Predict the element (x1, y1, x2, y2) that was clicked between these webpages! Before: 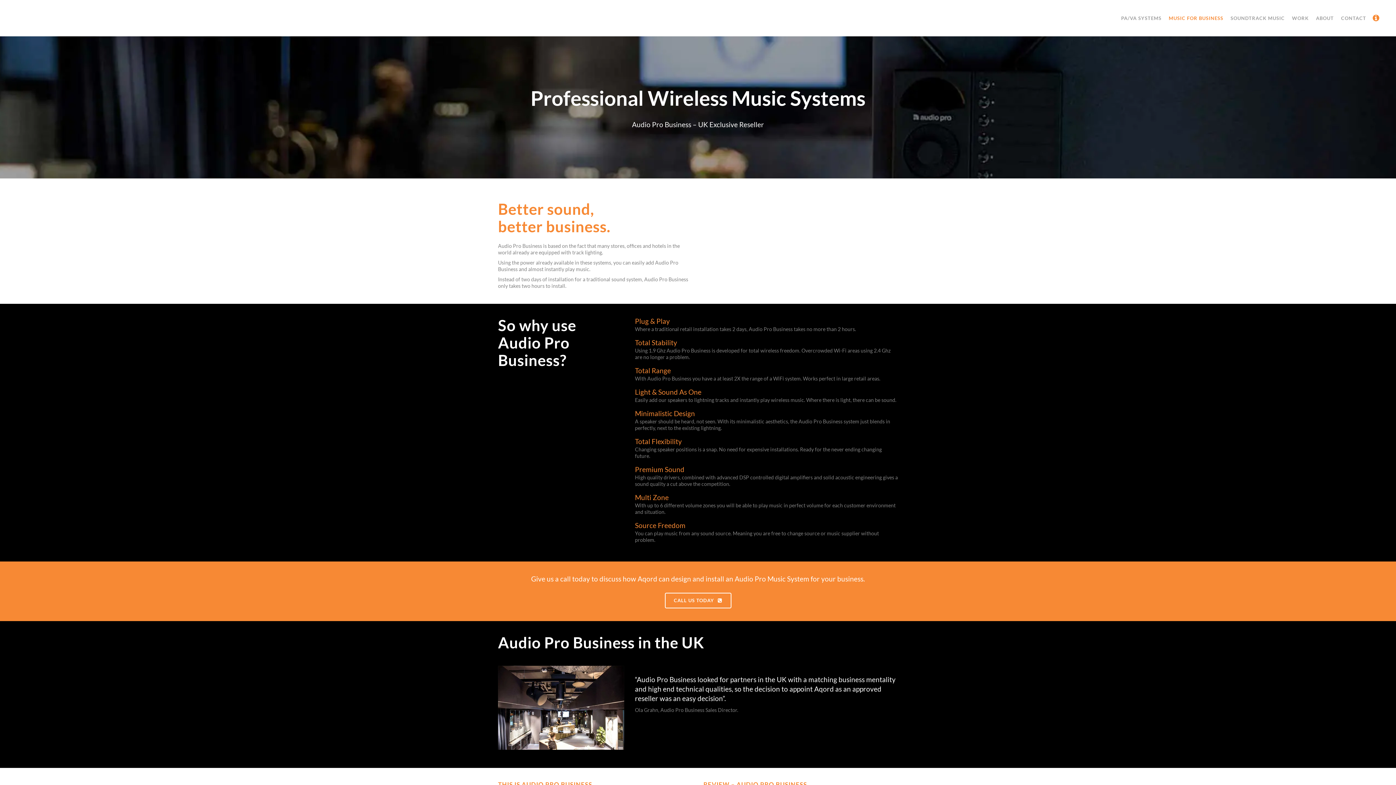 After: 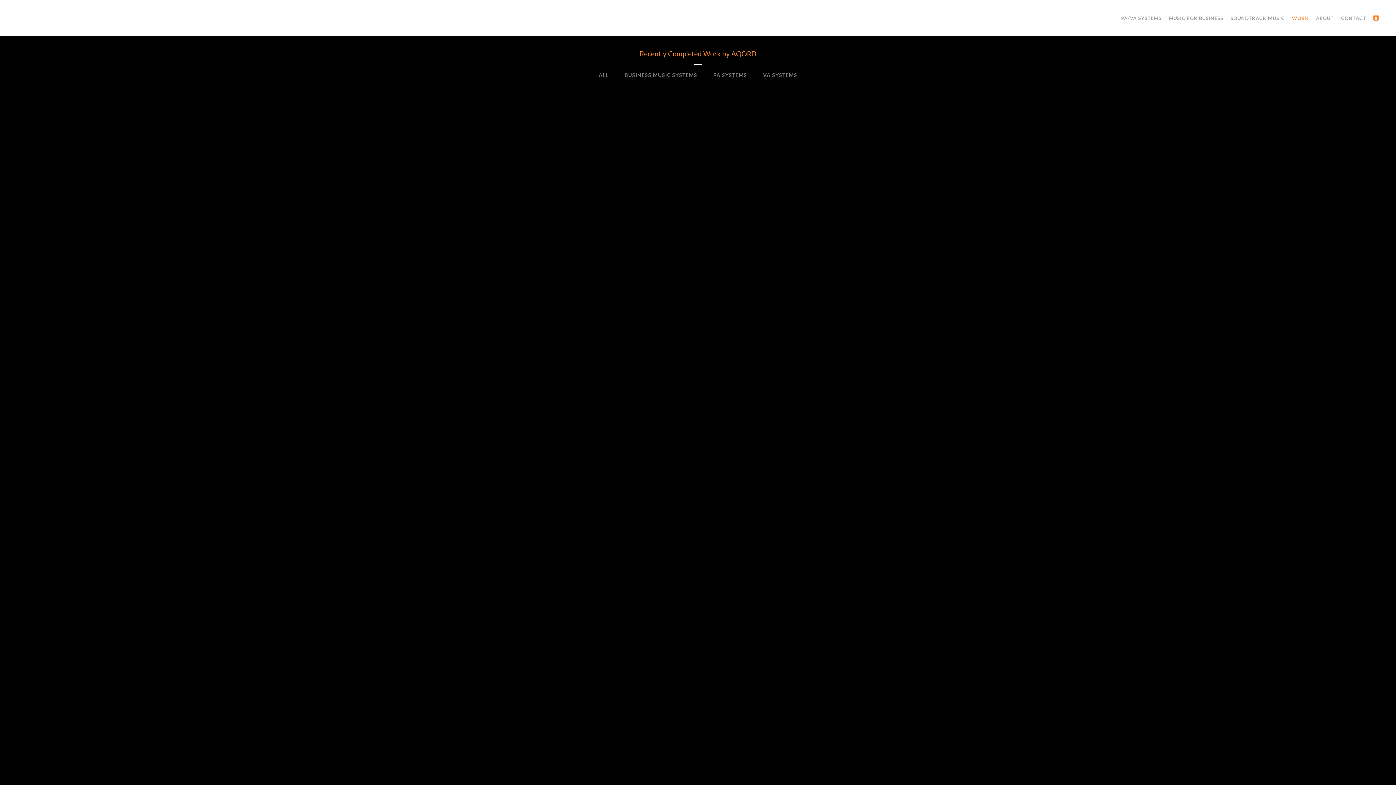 Action: bbox: (1288, 0, 1312, 36) label: WORK